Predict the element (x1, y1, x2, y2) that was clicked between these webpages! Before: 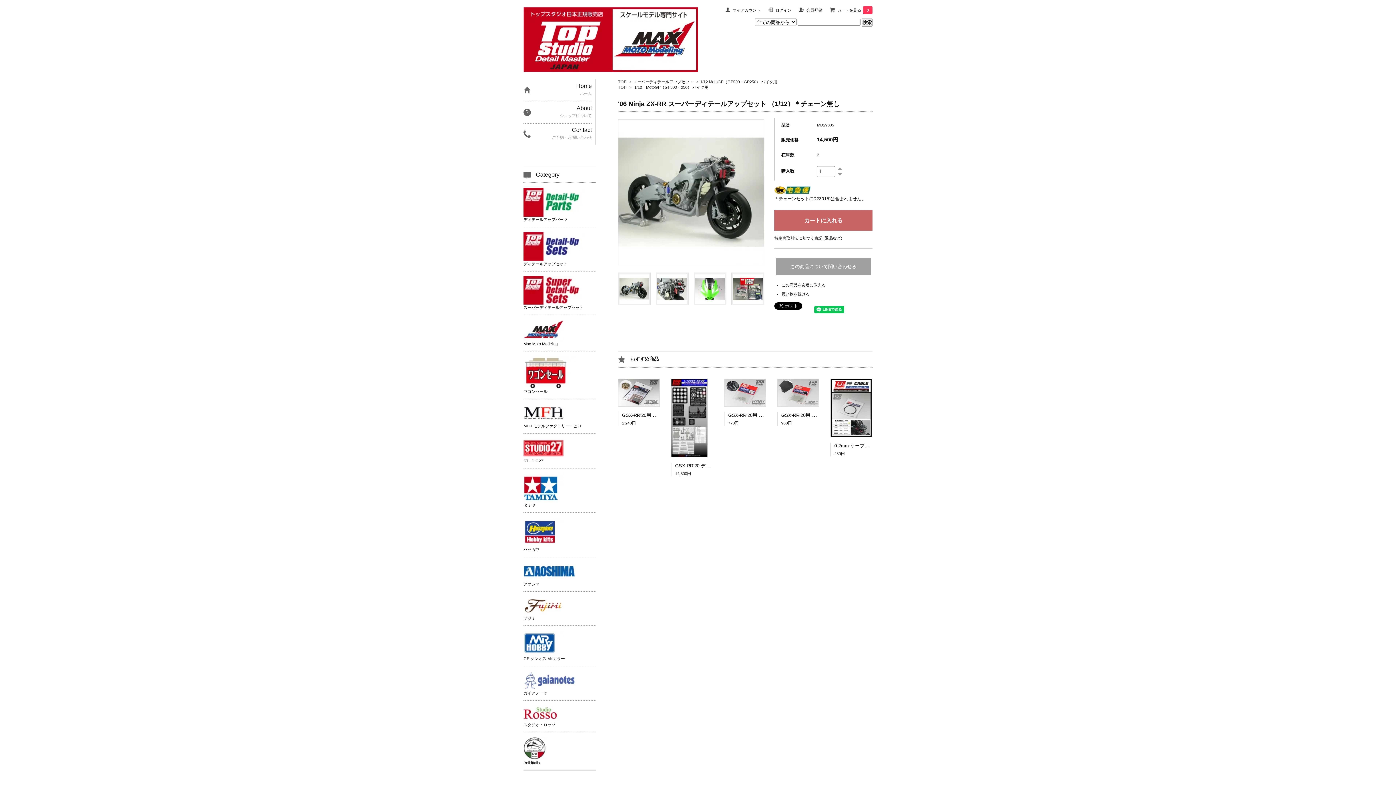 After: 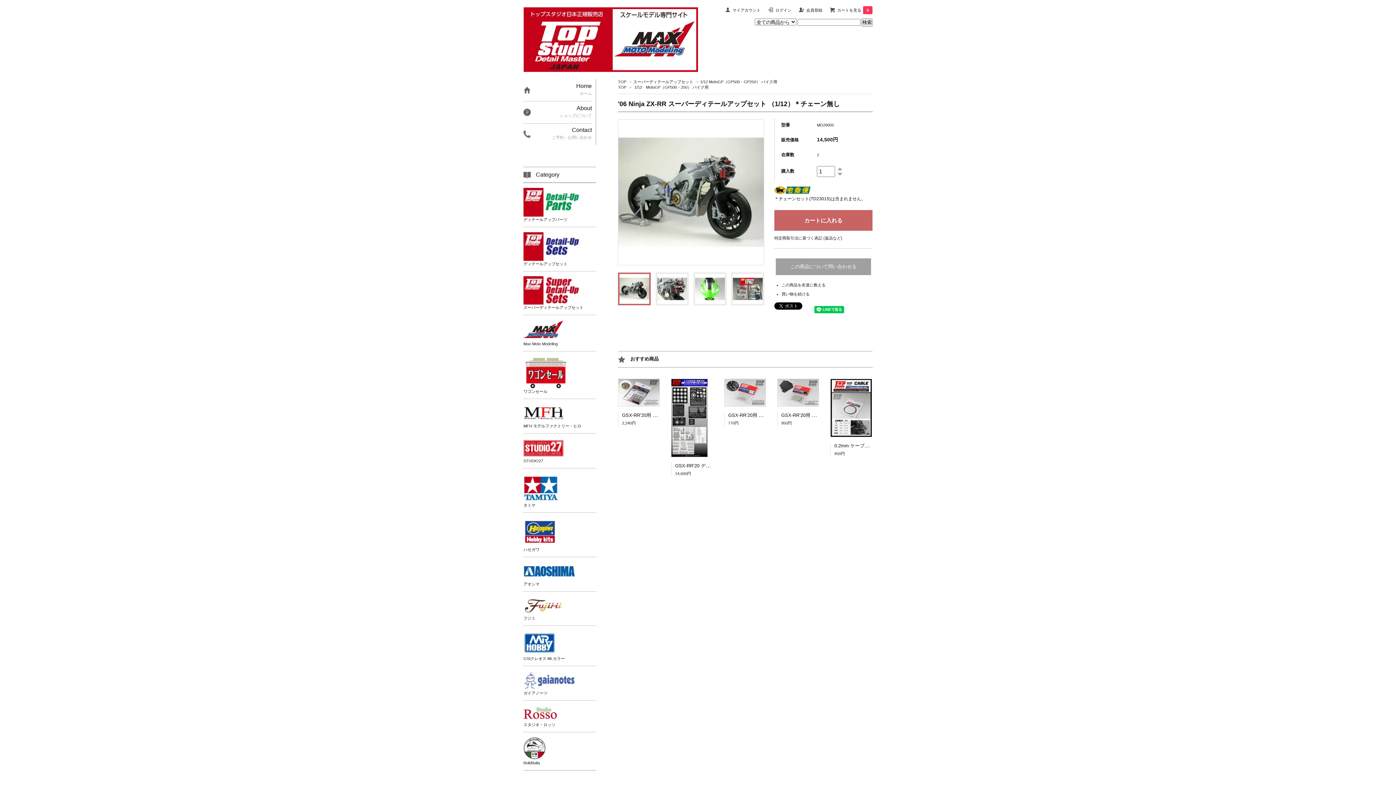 Action: bbox: (618, 272, 648, 302)